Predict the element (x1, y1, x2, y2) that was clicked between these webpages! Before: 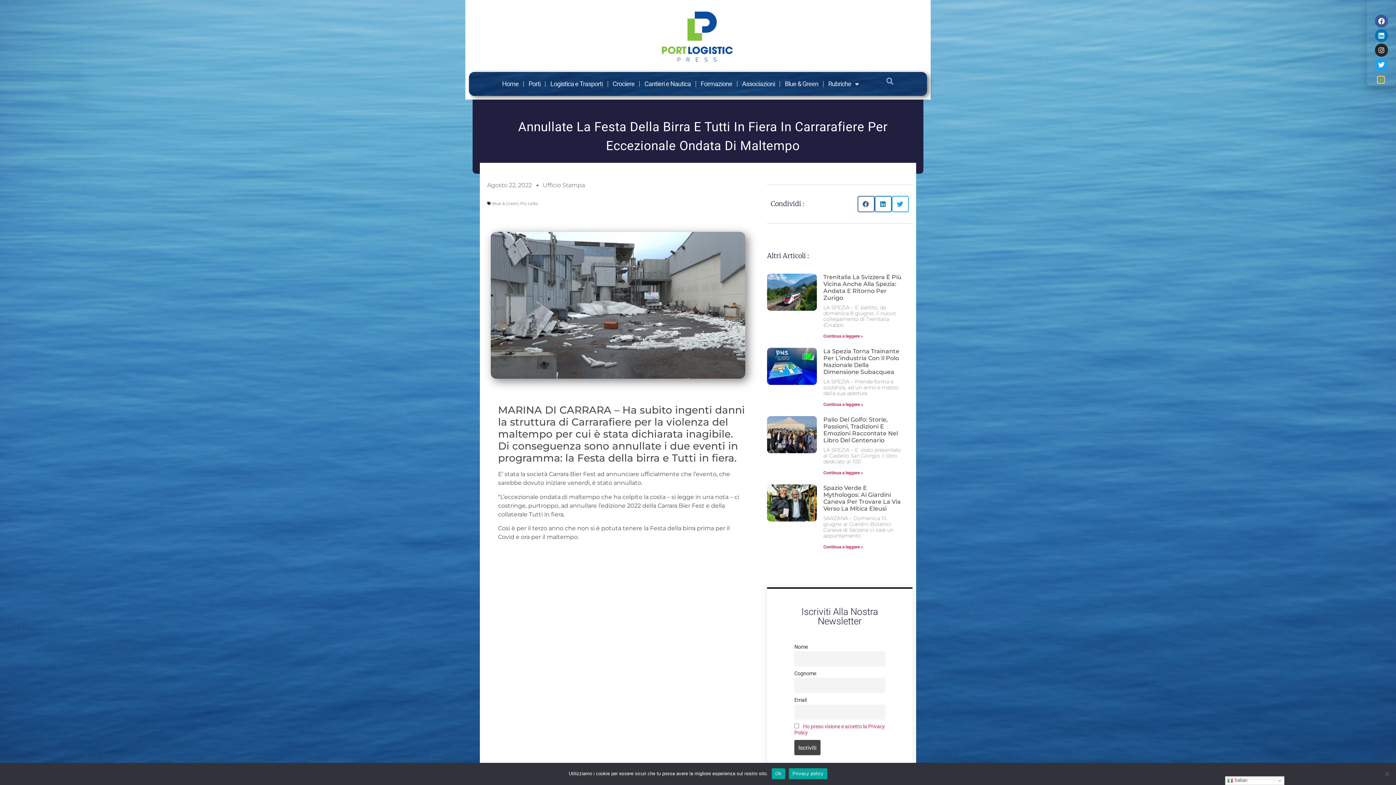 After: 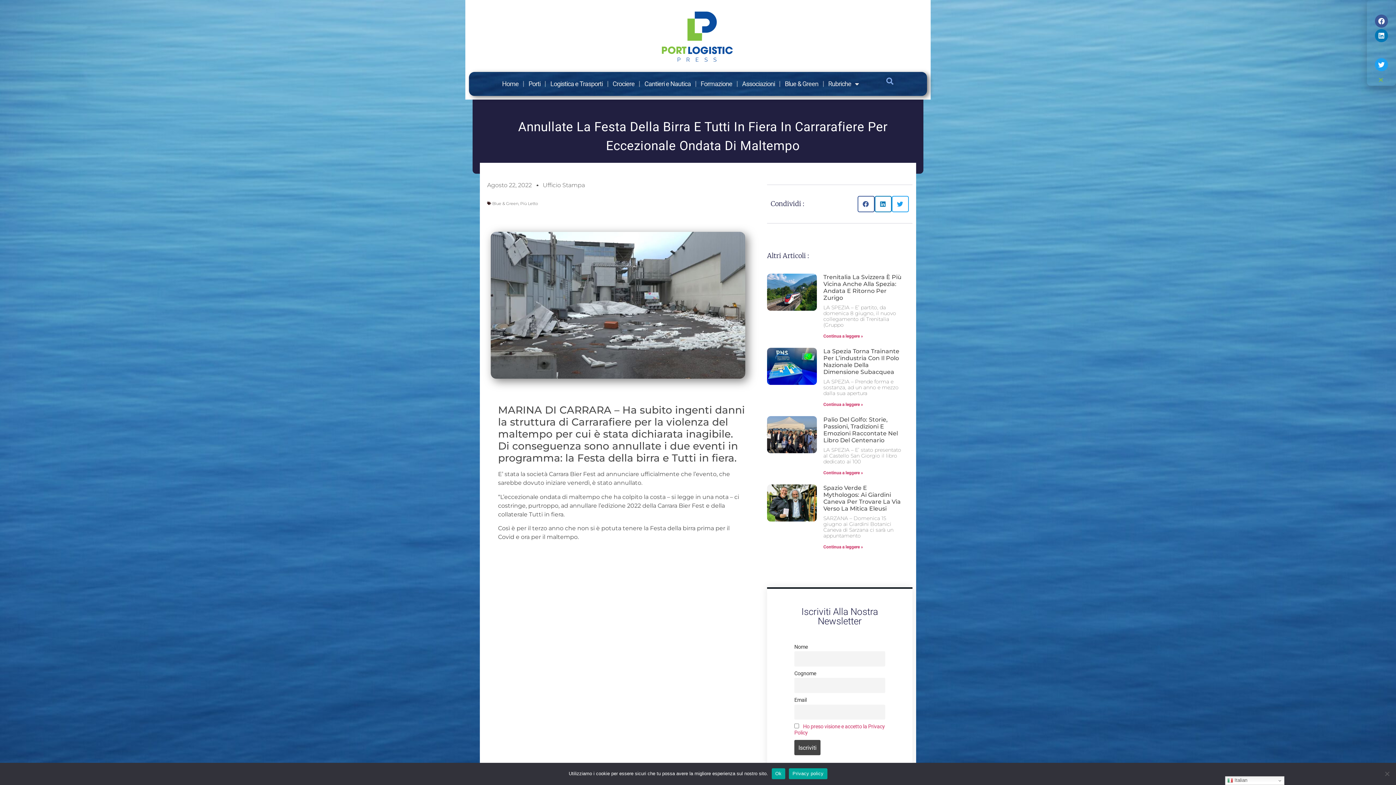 Action: bbox: (1375, 43, 1388, 56) label: Instagram